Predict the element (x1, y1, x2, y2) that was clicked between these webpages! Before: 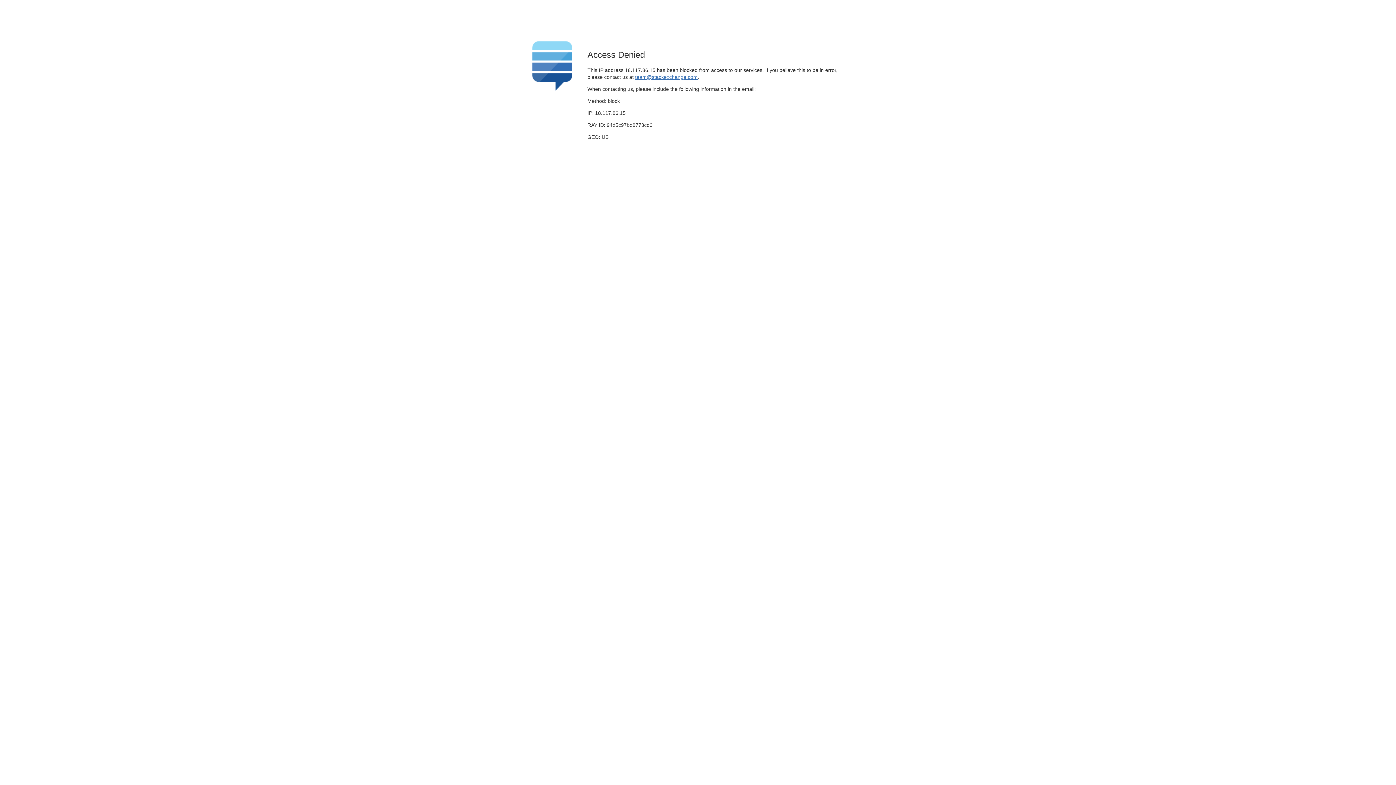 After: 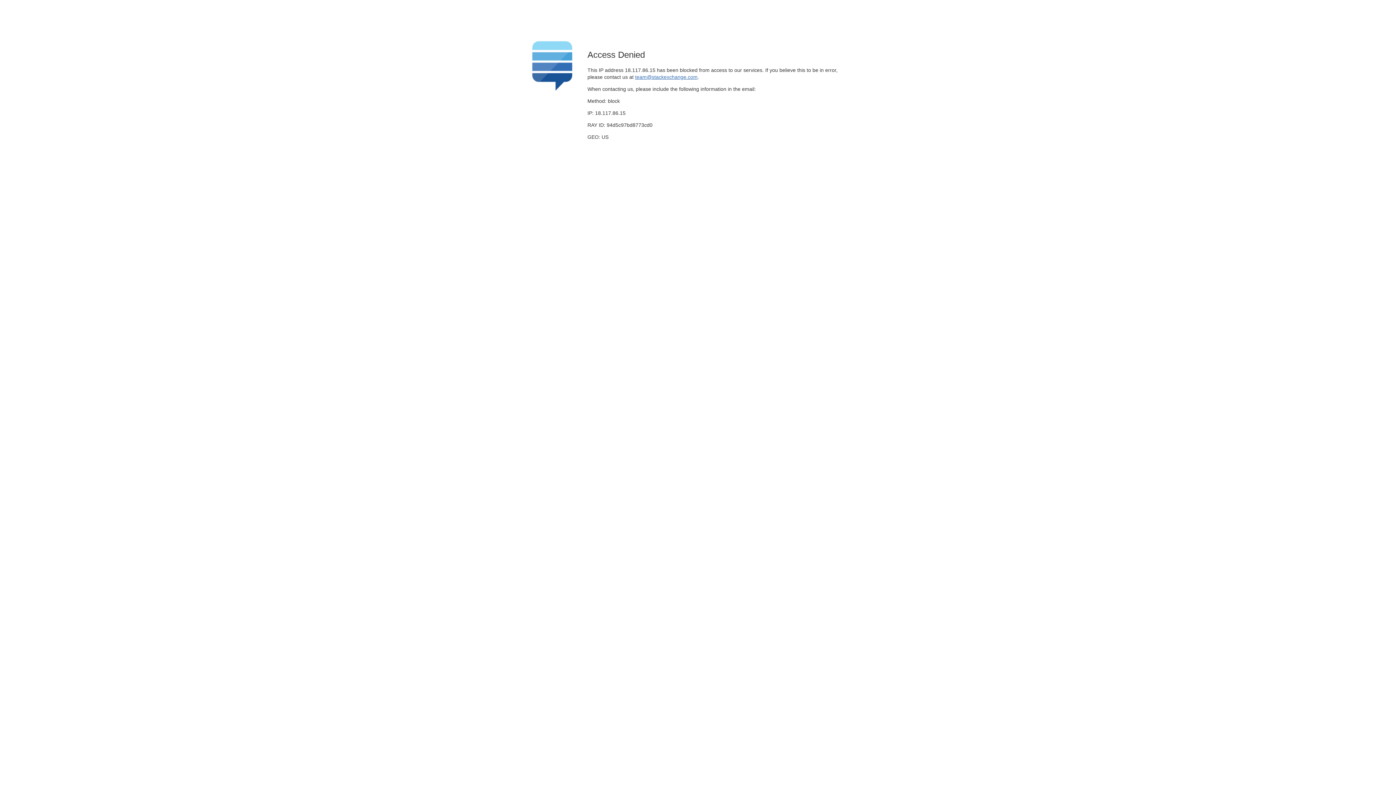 Action: label: team@stackexchange.com bbox: (635, 74, 697, 79)